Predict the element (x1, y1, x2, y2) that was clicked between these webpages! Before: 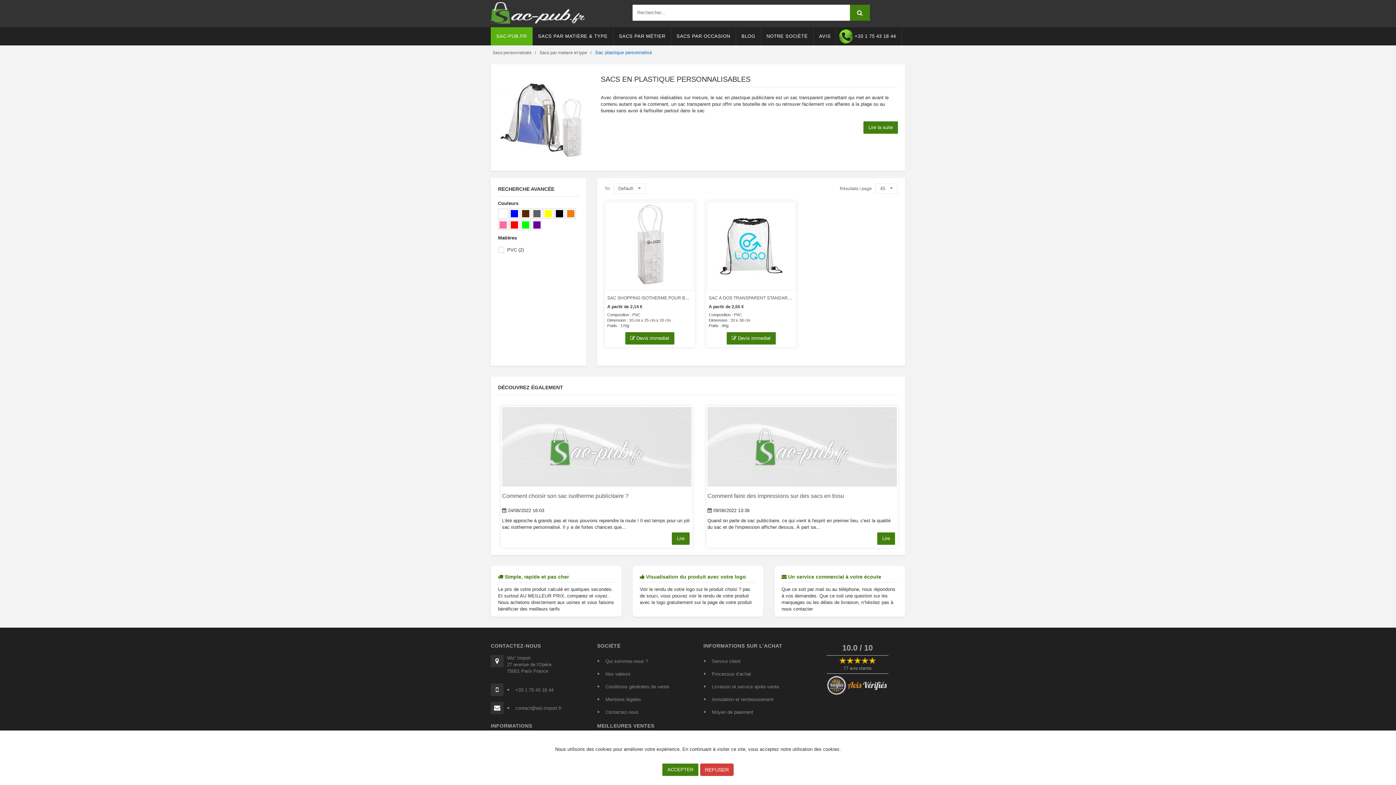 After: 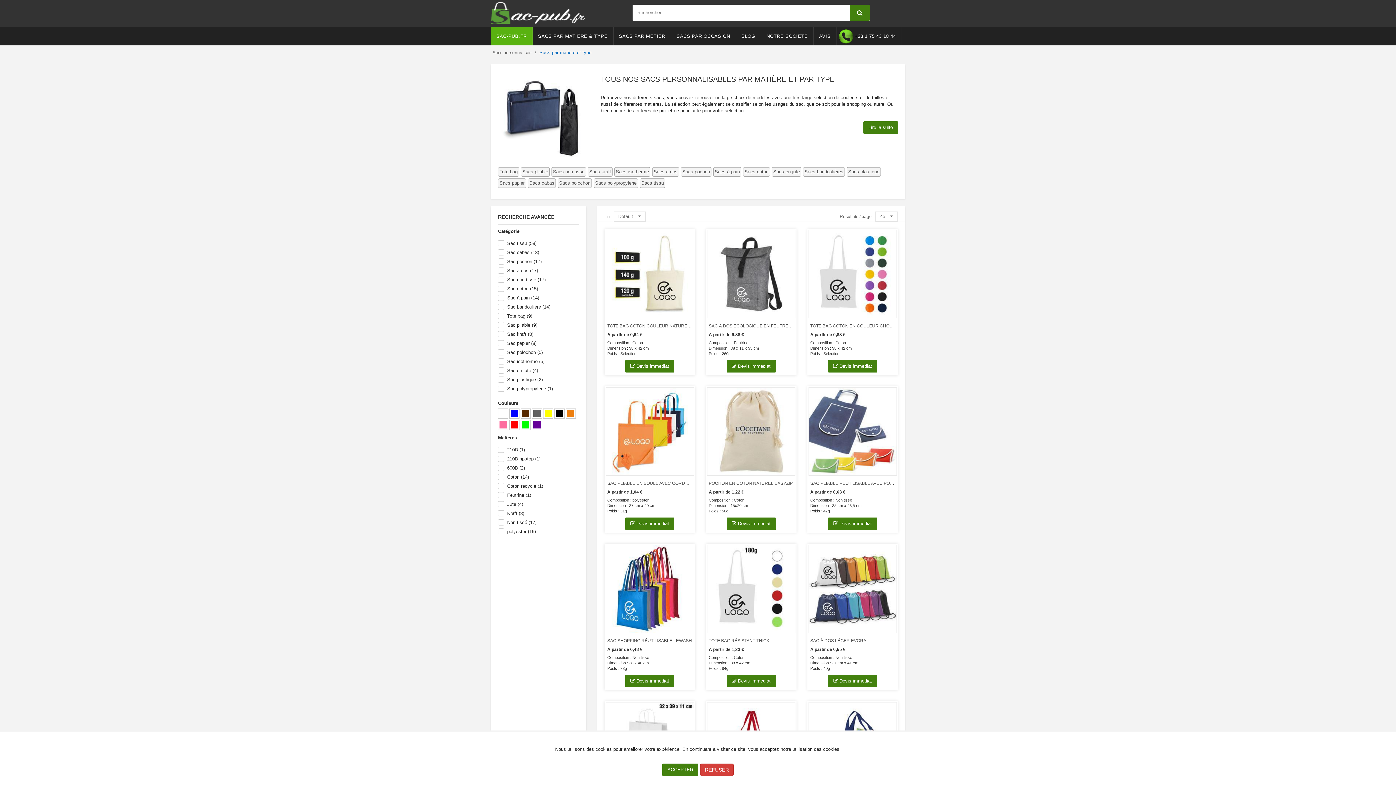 Action: bbox: (539, 50, 587, 55) label: Sacs par matiere et type